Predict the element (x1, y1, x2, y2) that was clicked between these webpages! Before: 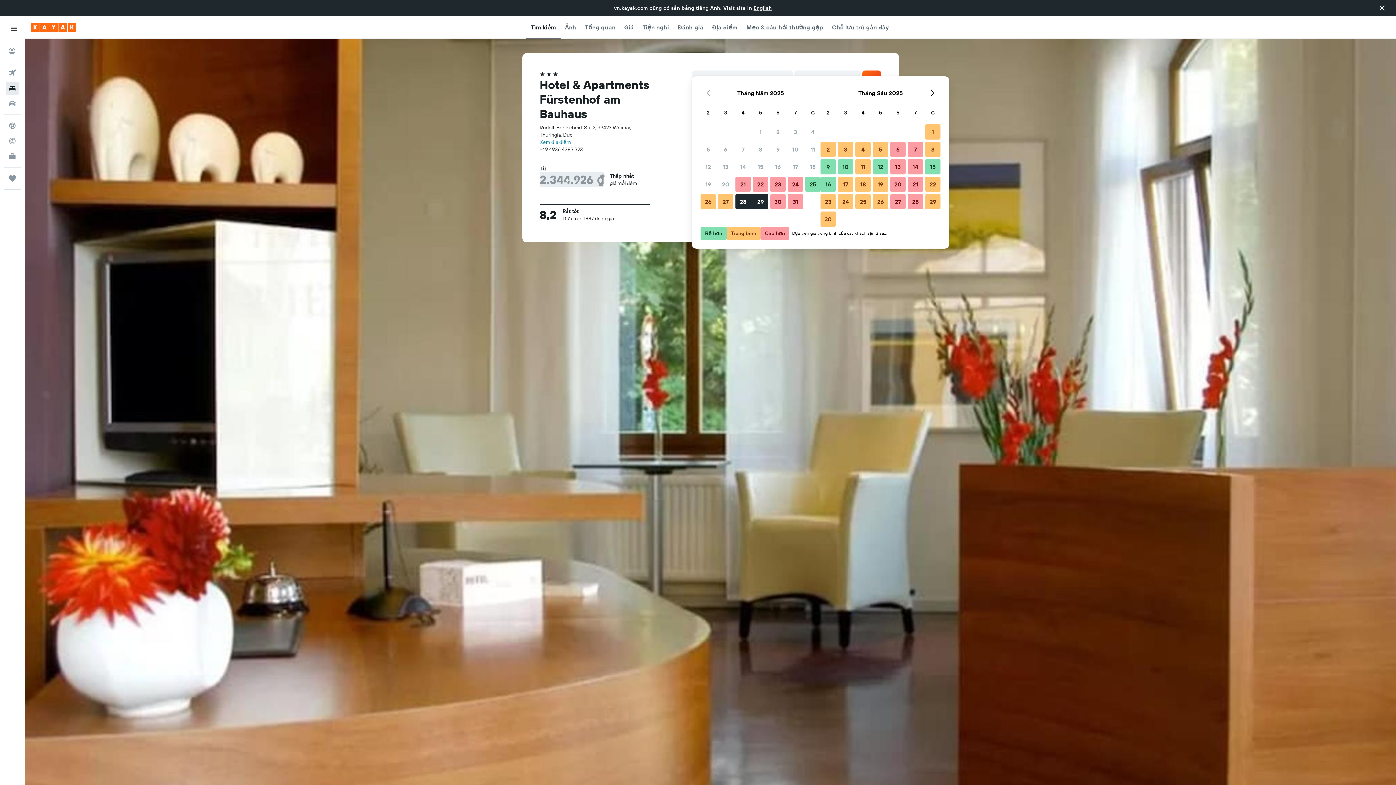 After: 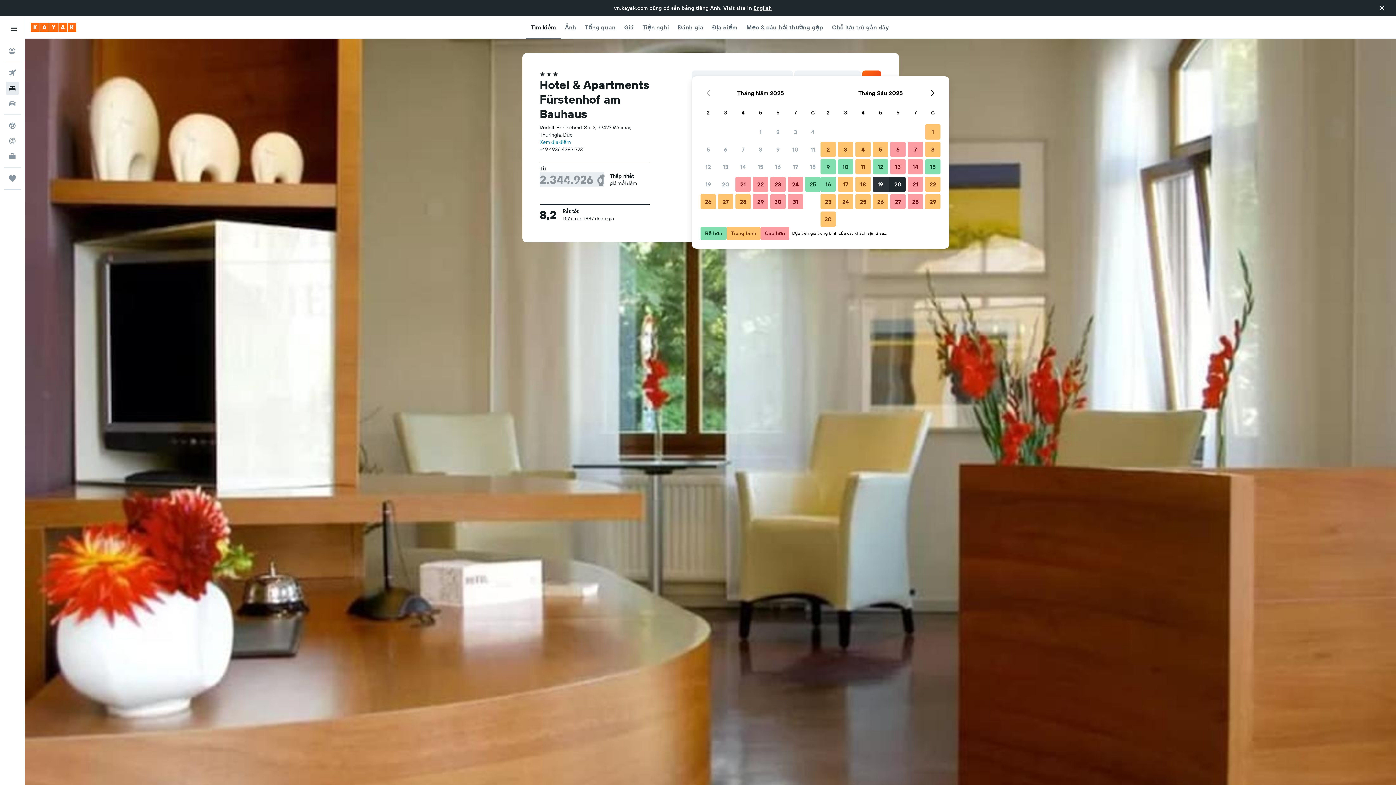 Action: bbox: (872, 175, 889, 193) label: Tháng Sáu 19 2025 Trung bình